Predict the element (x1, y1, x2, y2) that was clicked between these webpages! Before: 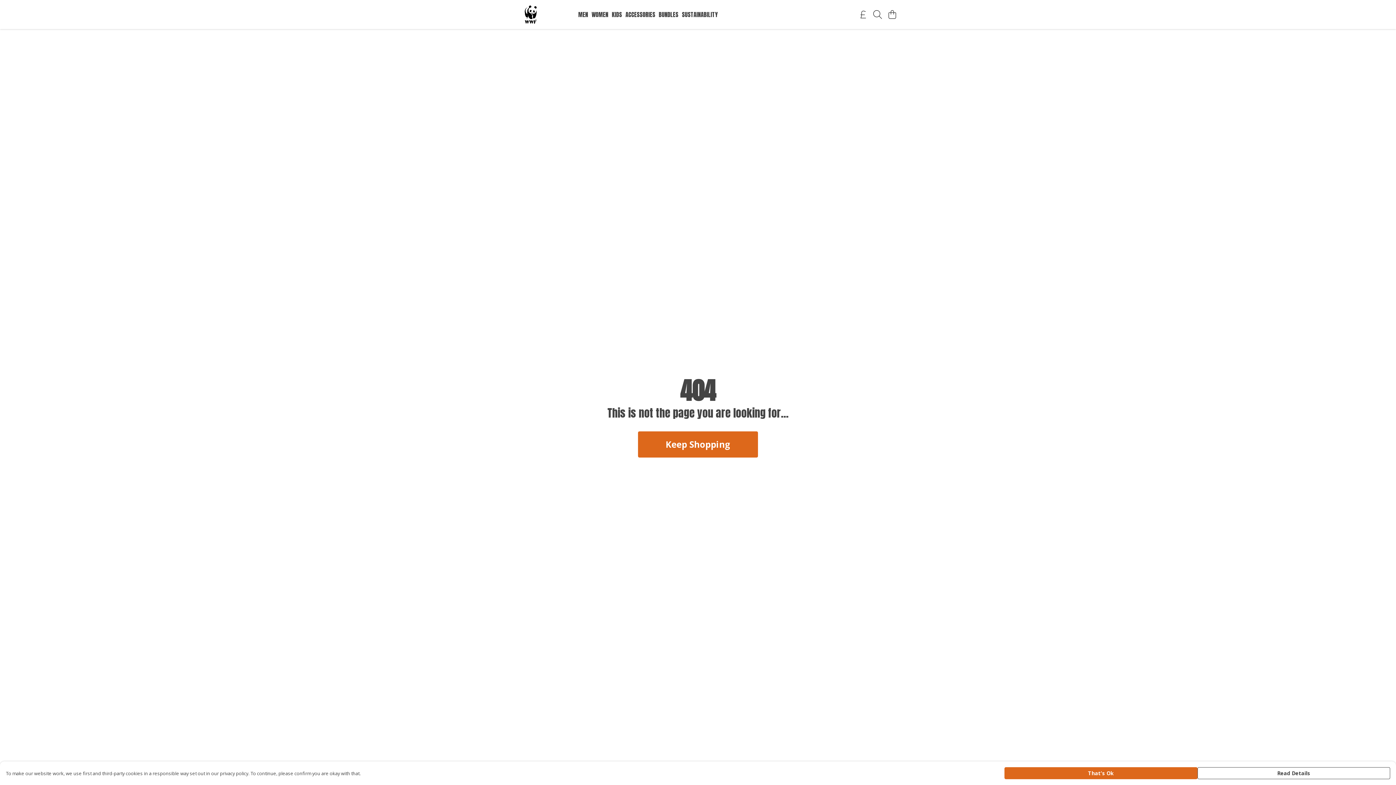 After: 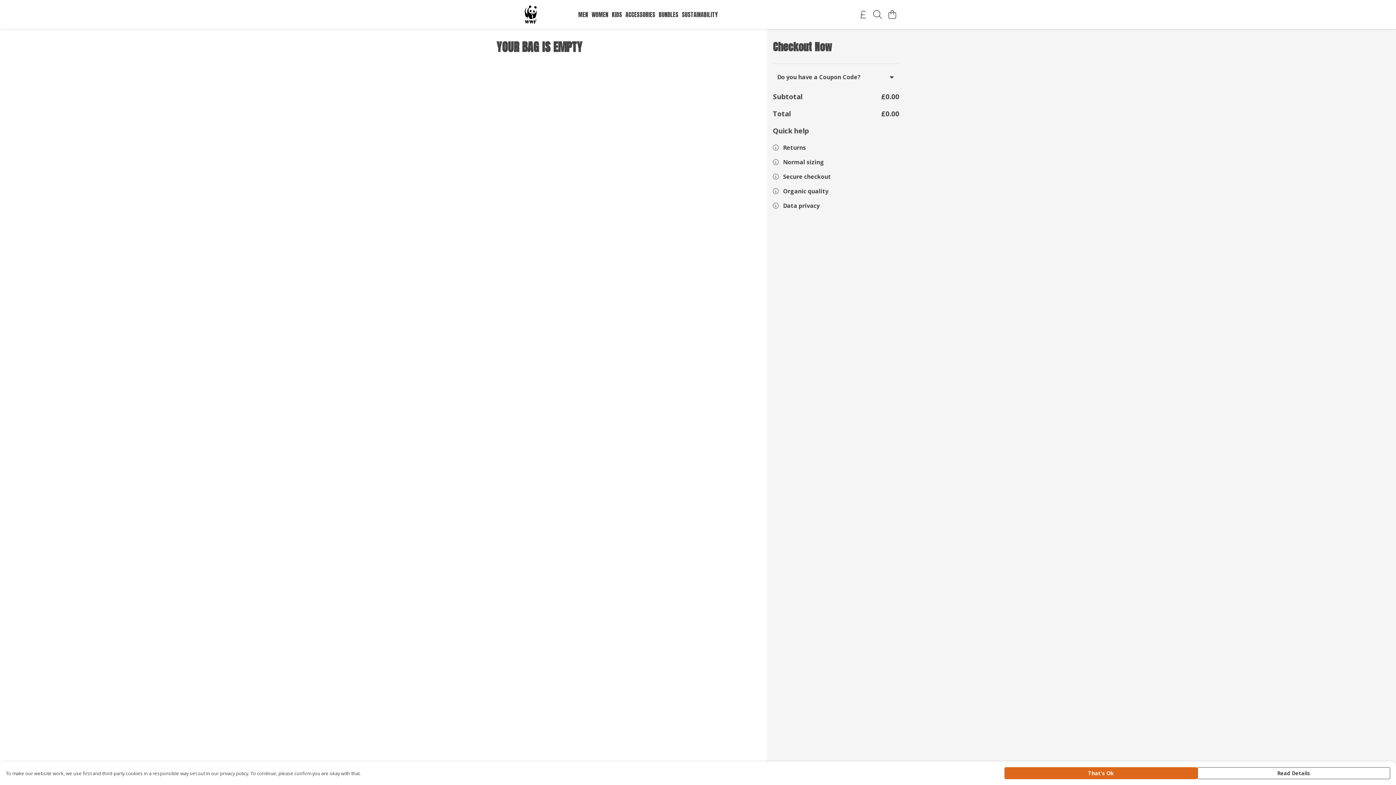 Action: label: View basket bbox: (885, 7, 899, 21)